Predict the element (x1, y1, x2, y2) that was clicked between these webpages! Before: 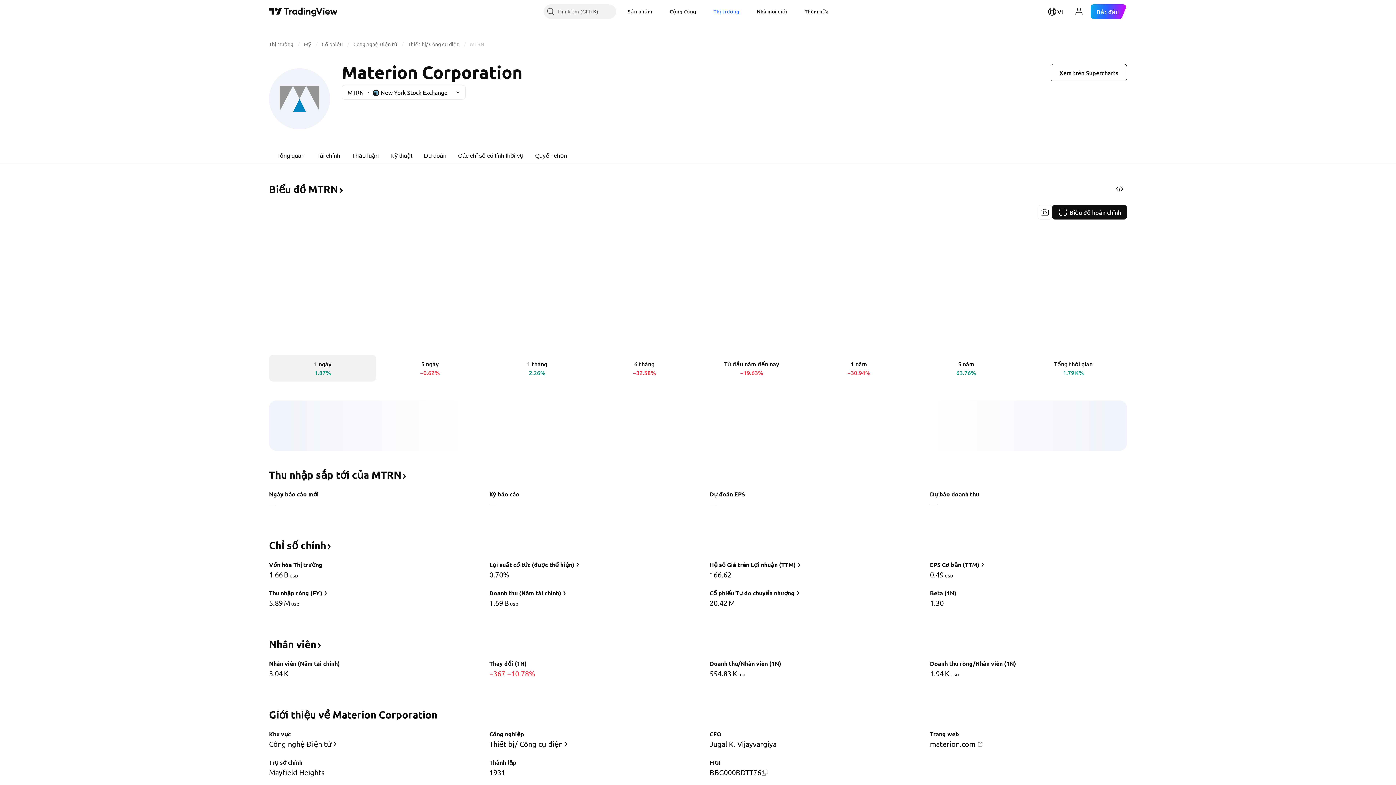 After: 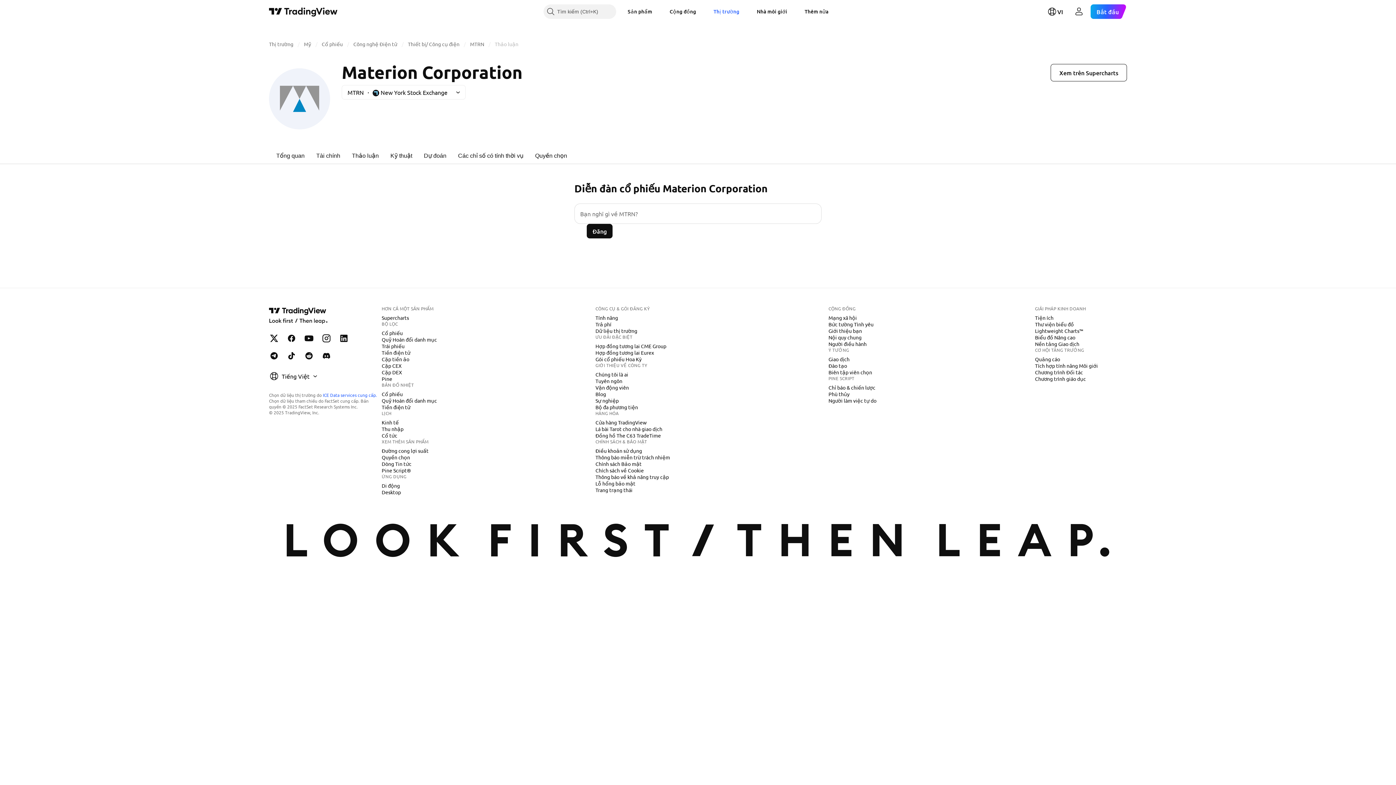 Action: bbox: (346, 147, 384, 164) label: Thảo luận